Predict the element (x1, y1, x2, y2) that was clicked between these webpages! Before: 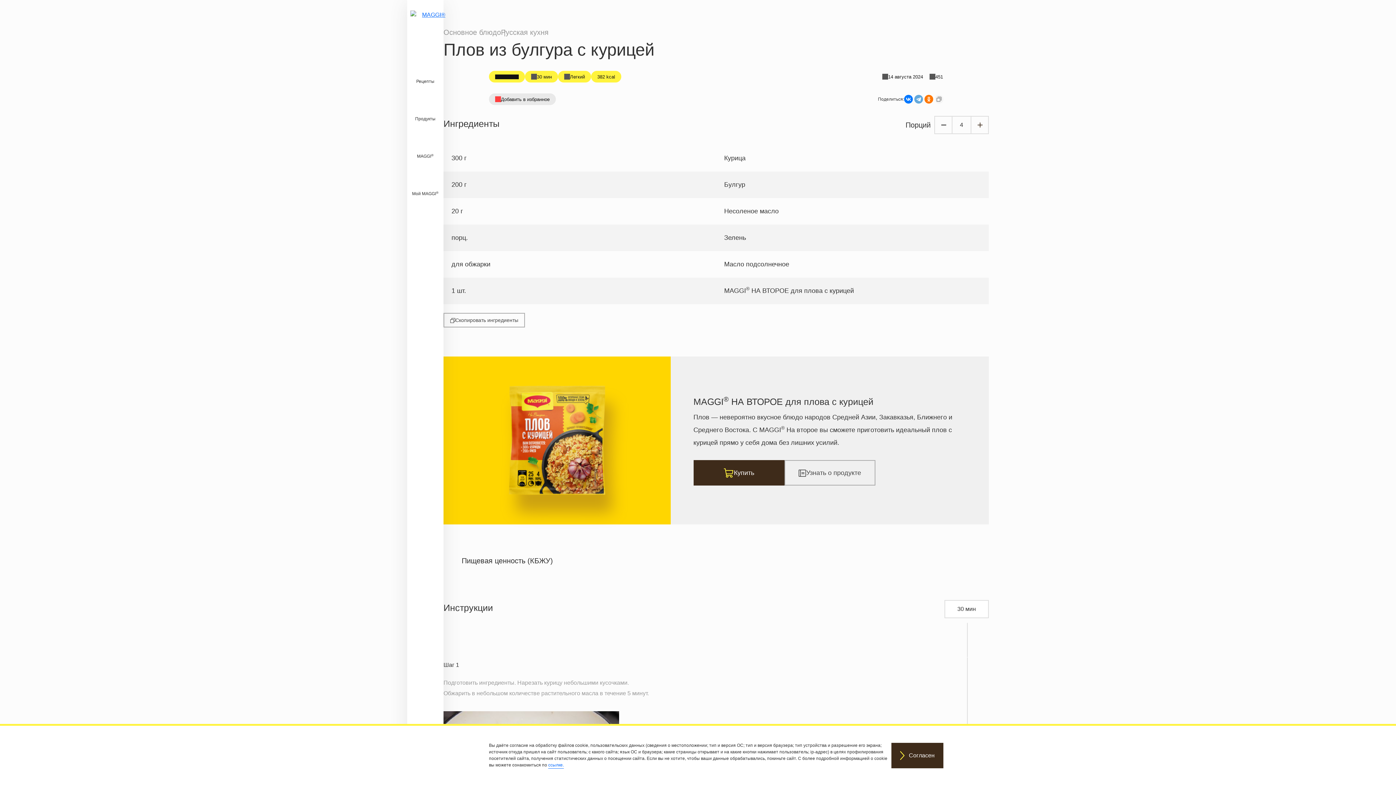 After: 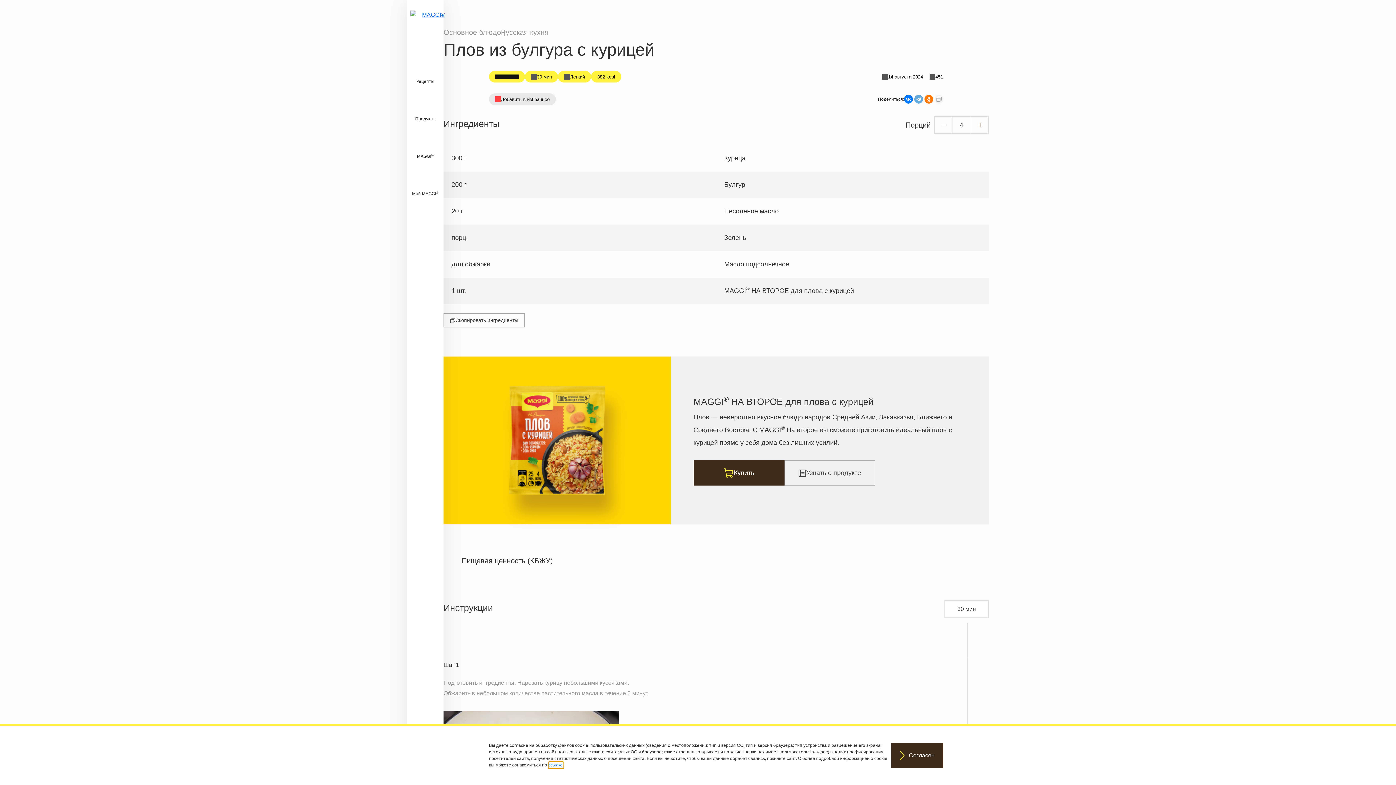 Action: bbox: (548, 762, 564, 769) label: ссылке.